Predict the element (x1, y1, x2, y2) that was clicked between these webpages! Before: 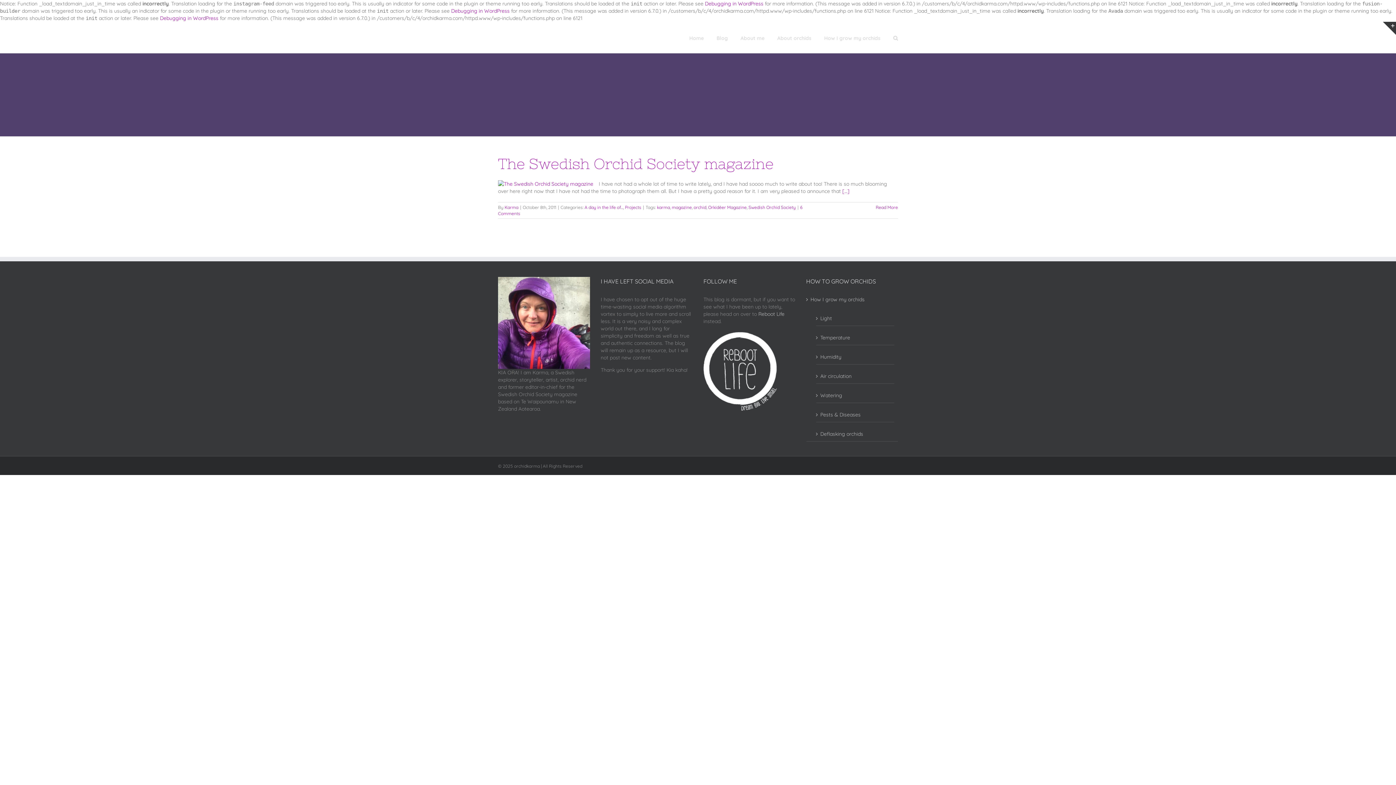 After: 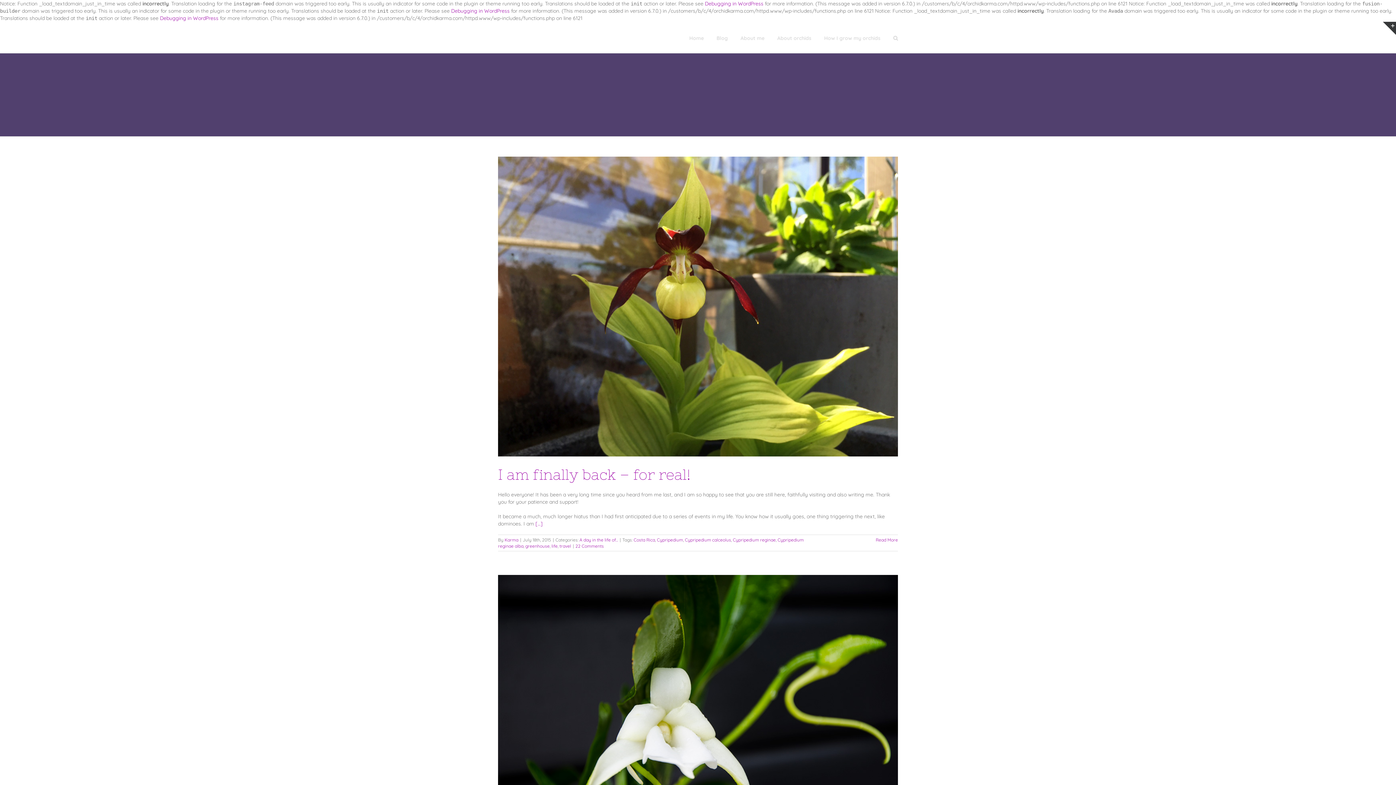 Action: bbox: (584, 204, 623, 210) label: A day in the life of...